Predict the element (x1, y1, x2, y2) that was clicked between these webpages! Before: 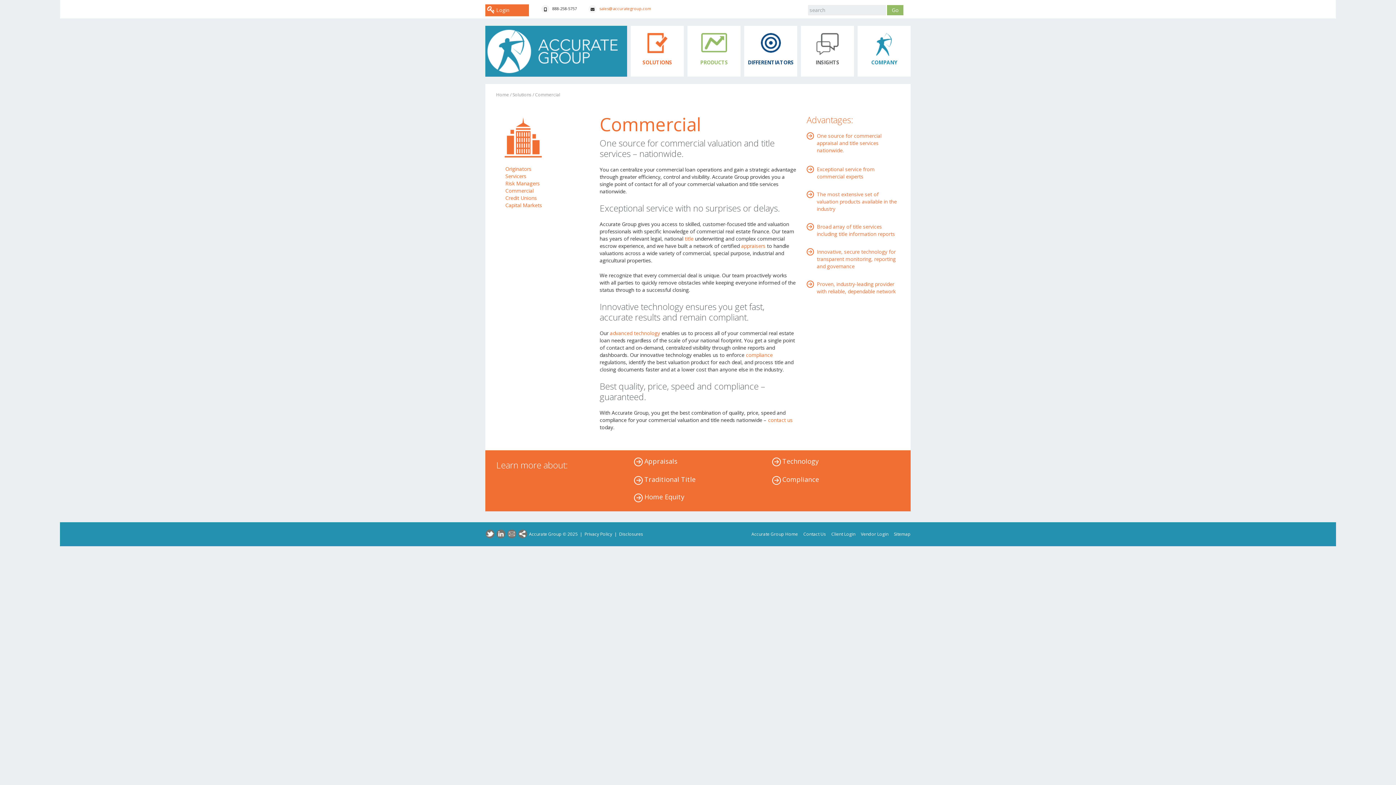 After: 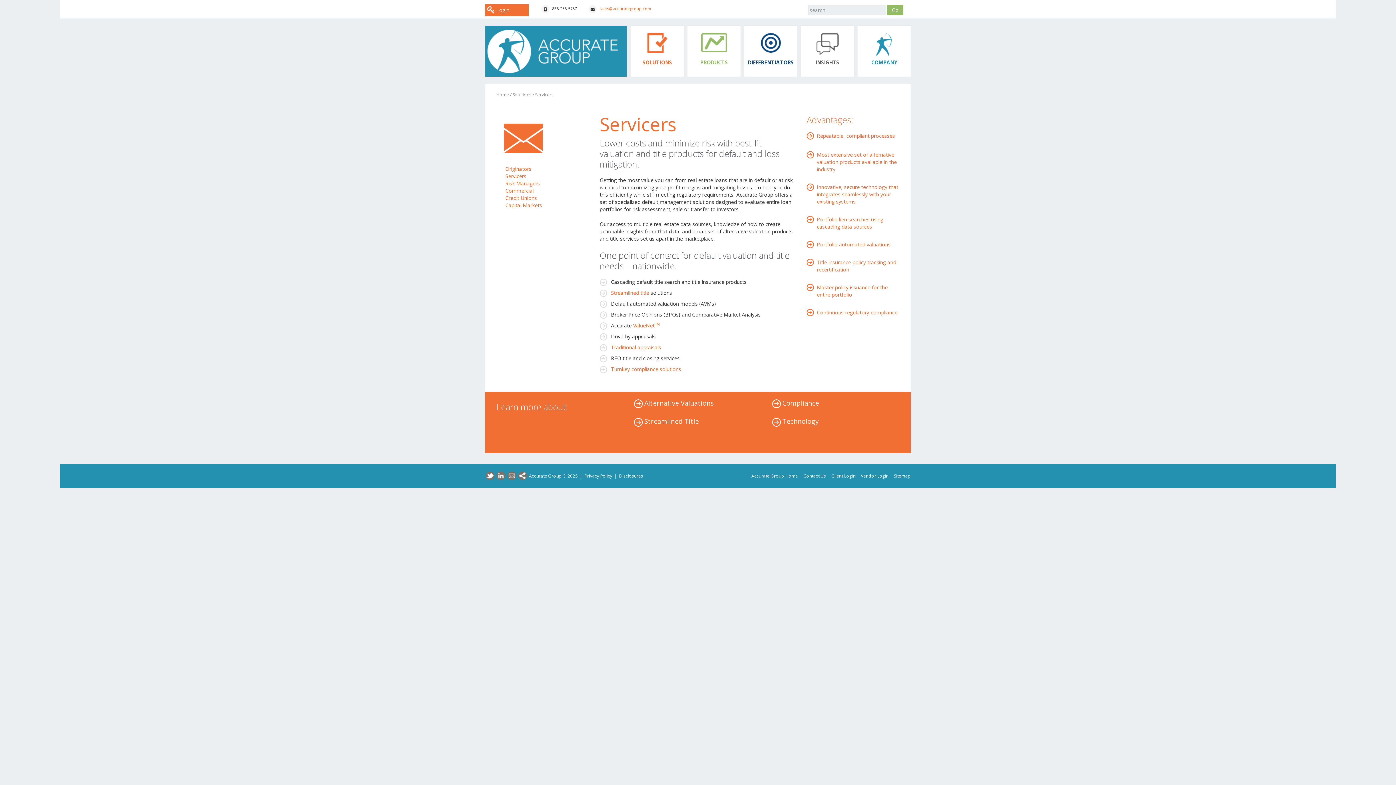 Action: bbox: (505, 172, 526, 179) label: Servicers